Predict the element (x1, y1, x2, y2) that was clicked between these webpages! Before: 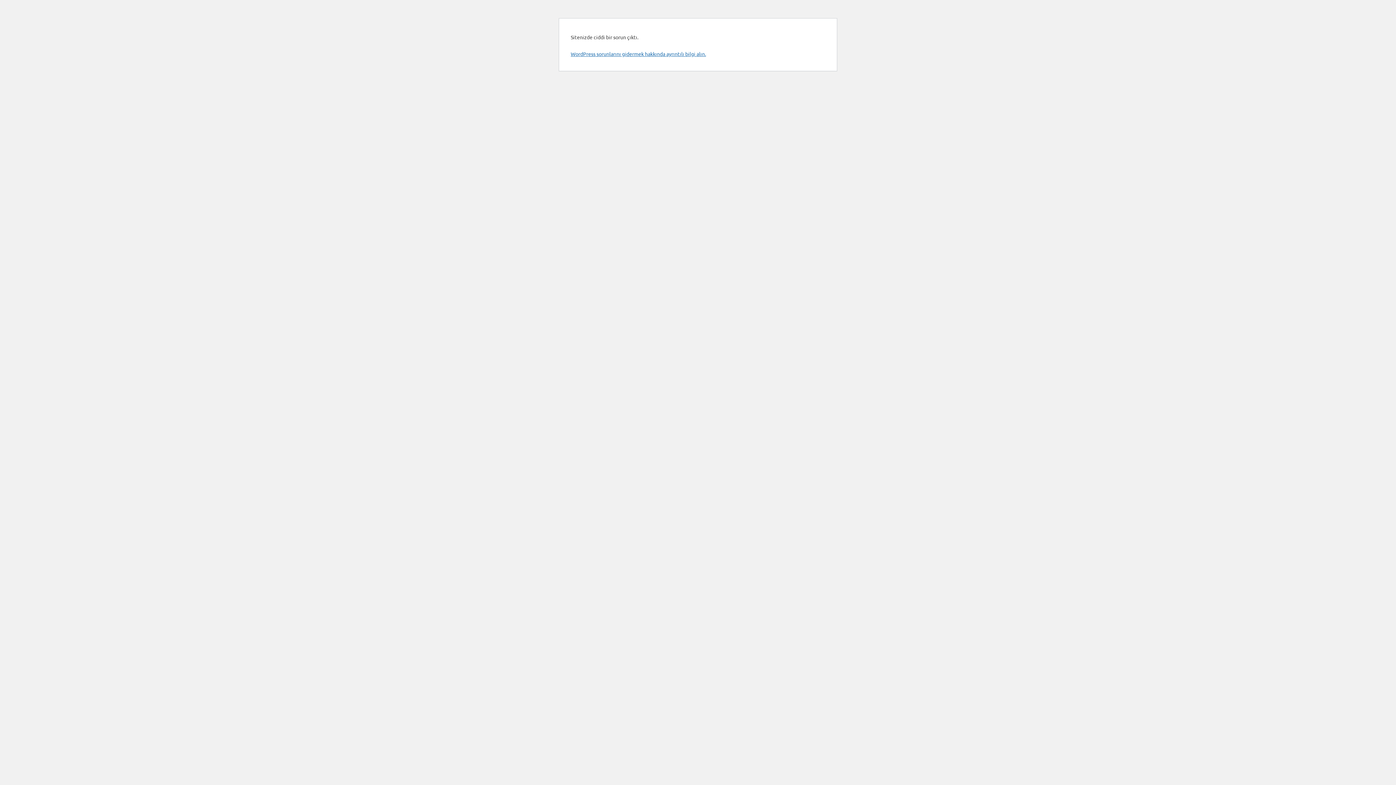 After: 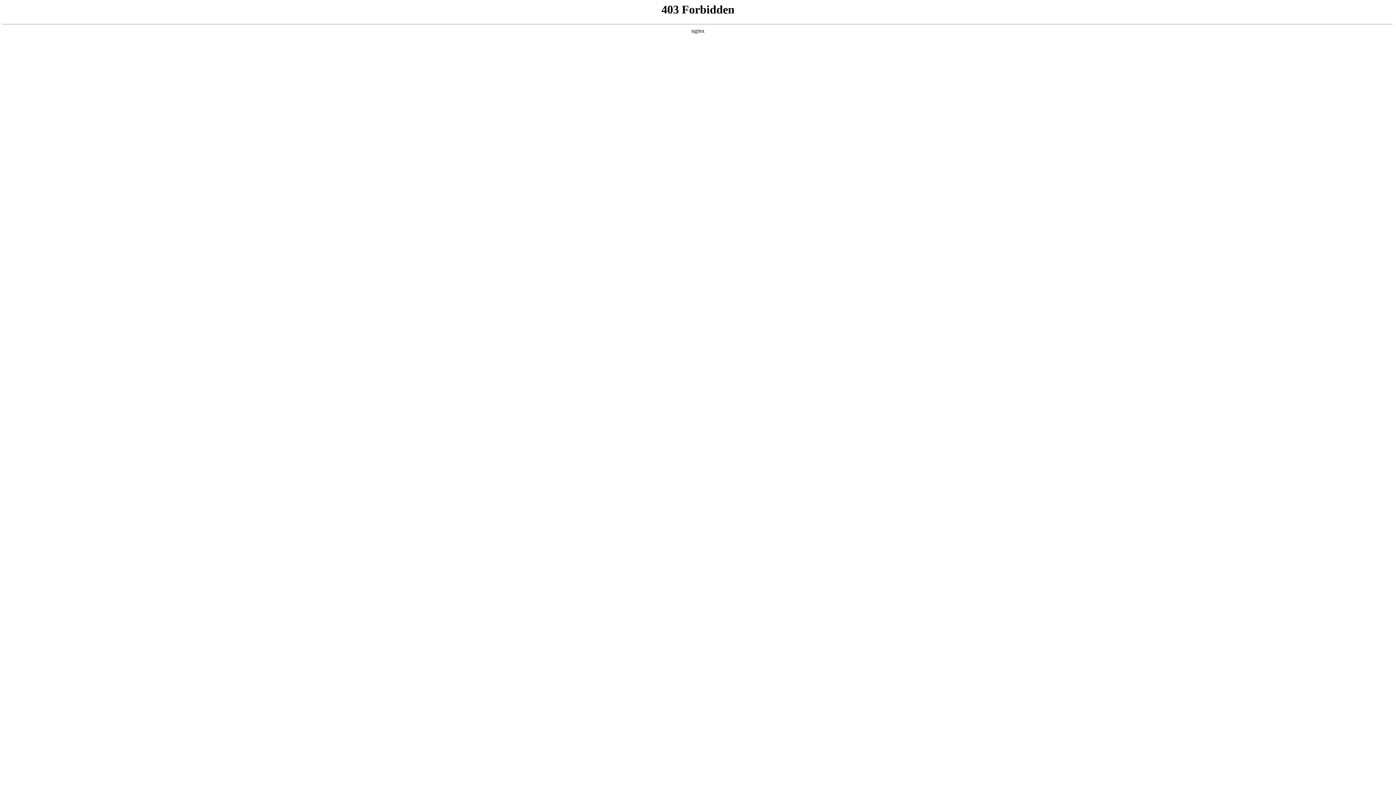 Action: label: WordPress sorunlarını gidermek hakkında ayrıntılı bilgi alın. bbox: (570, 50, 706, 57)